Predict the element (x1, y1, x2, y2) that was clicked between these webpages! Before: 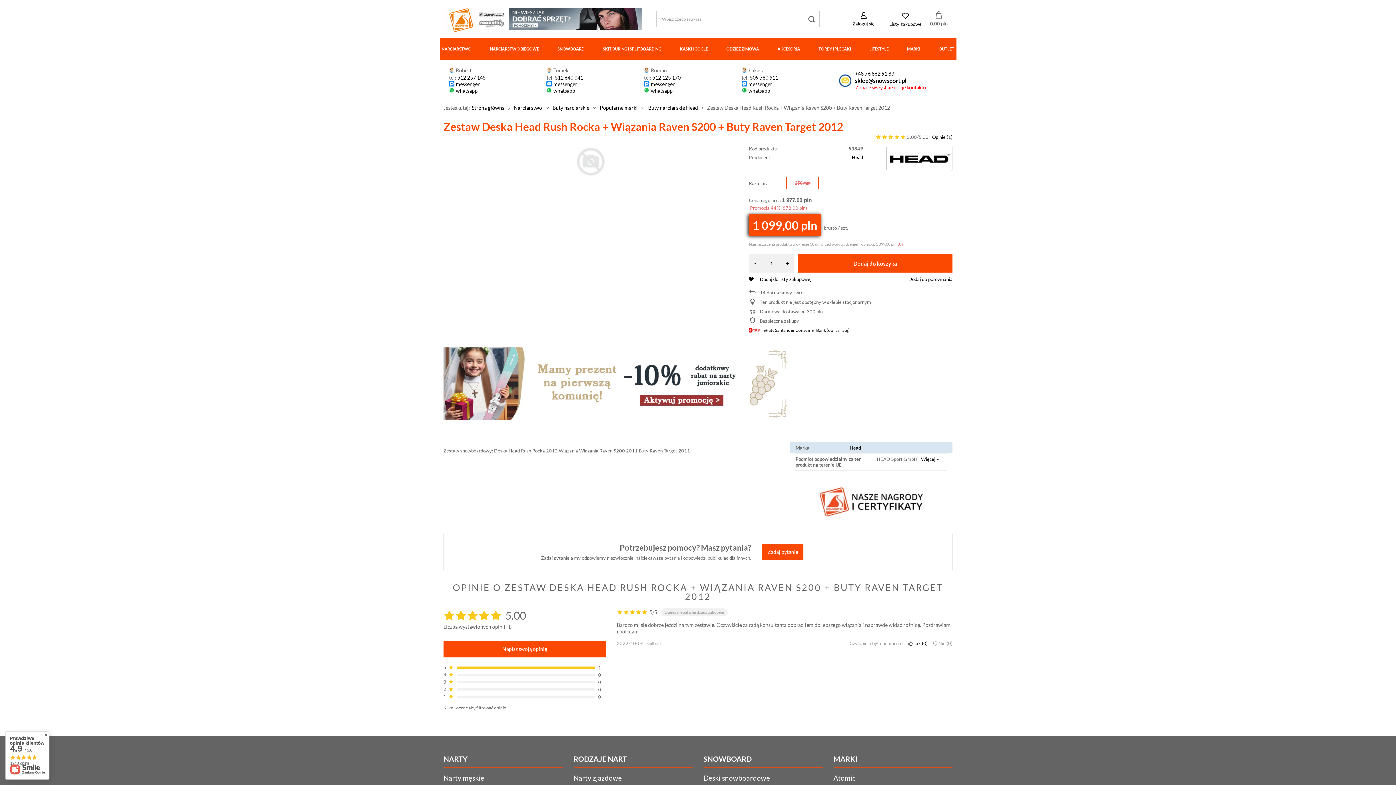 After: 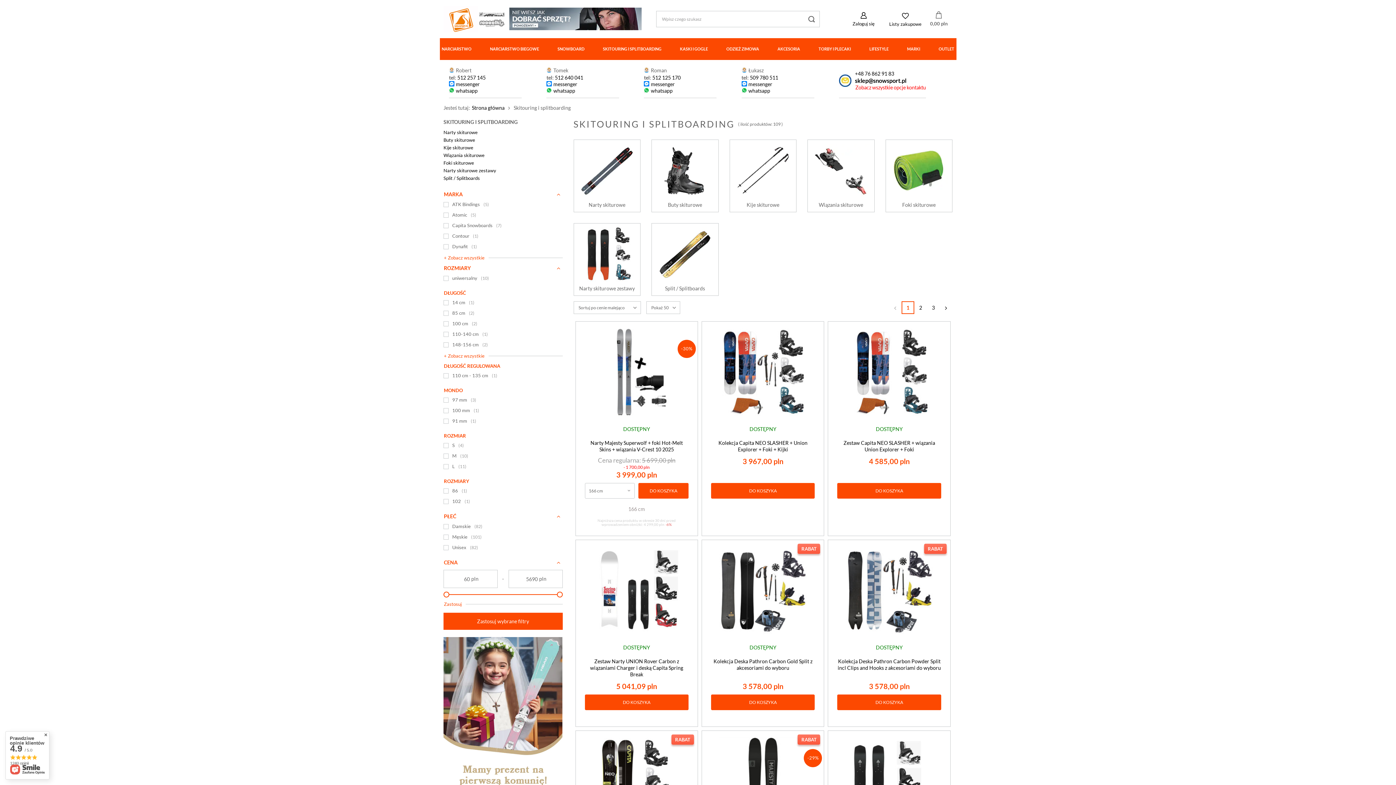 Action: bbox: (601, 38, 663, 60) label: SKITOURING I SPLITBOARDING